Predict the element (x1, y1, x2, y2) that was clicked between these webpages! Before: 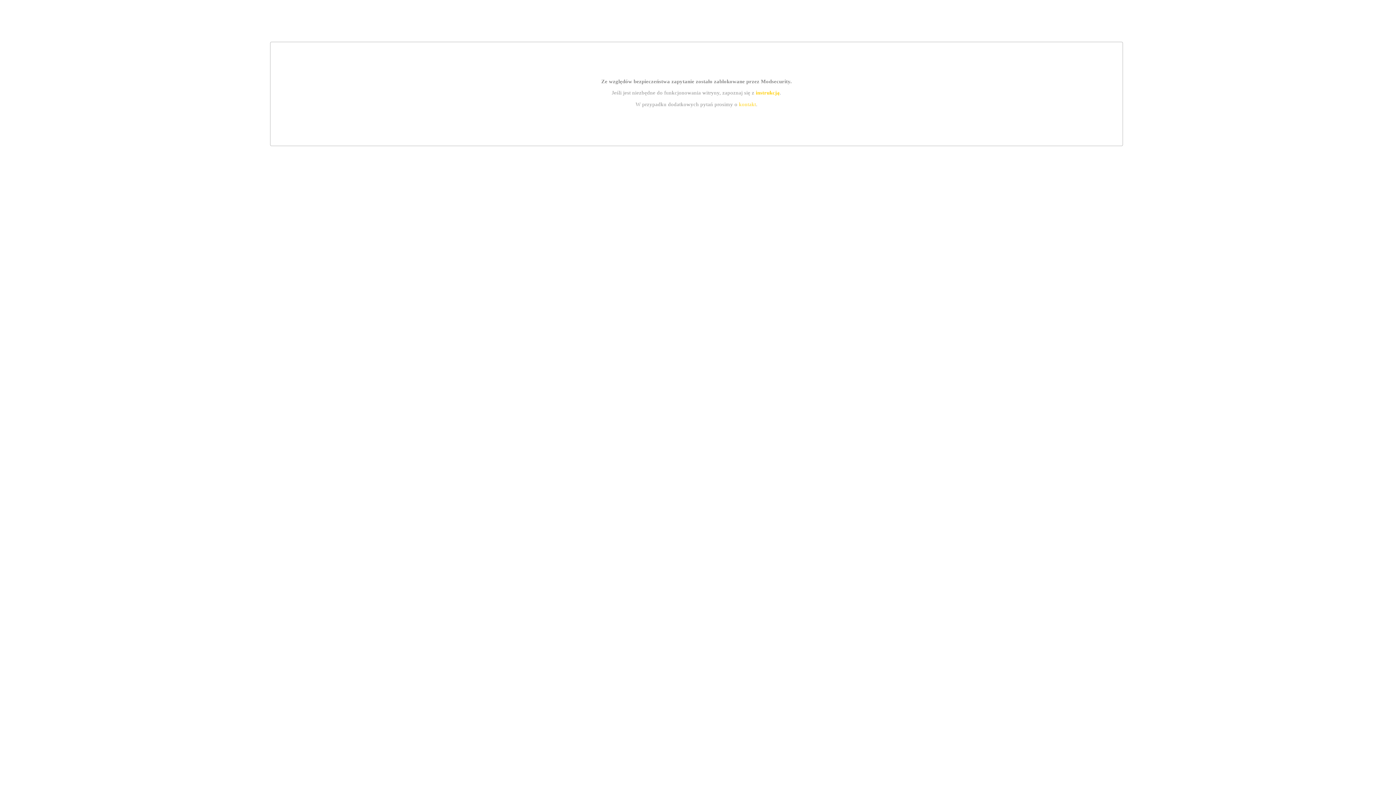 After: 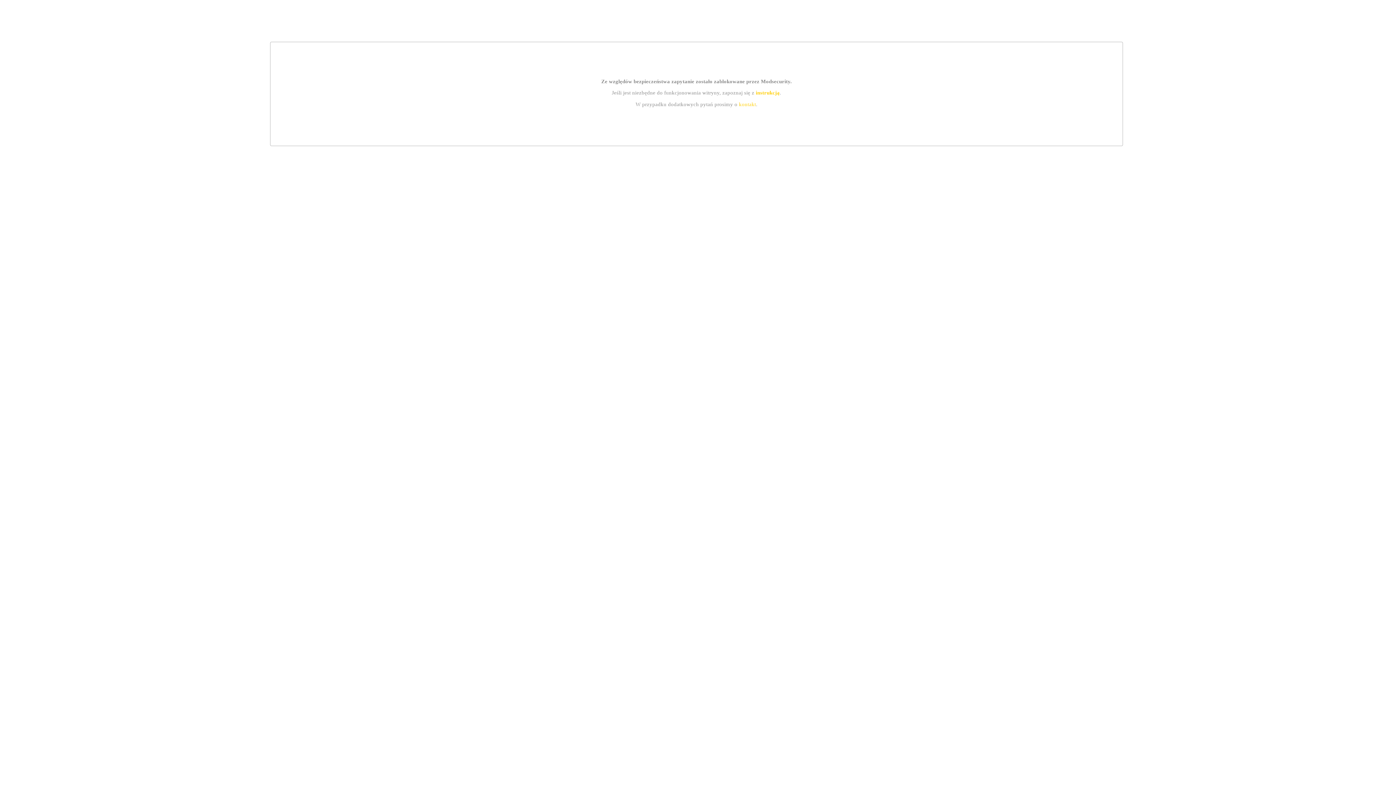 Action: label: instrukcją bbox: (755, 89, 779, 95)